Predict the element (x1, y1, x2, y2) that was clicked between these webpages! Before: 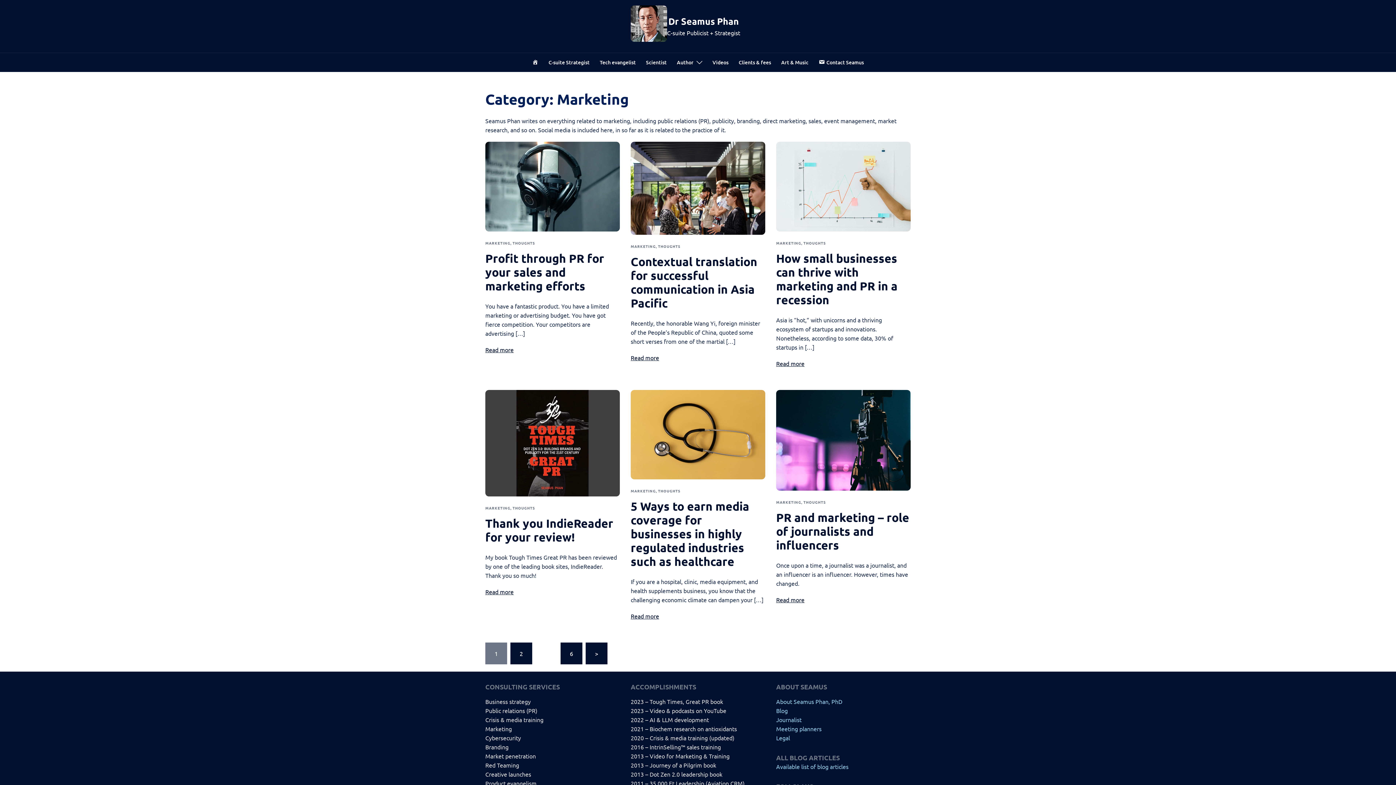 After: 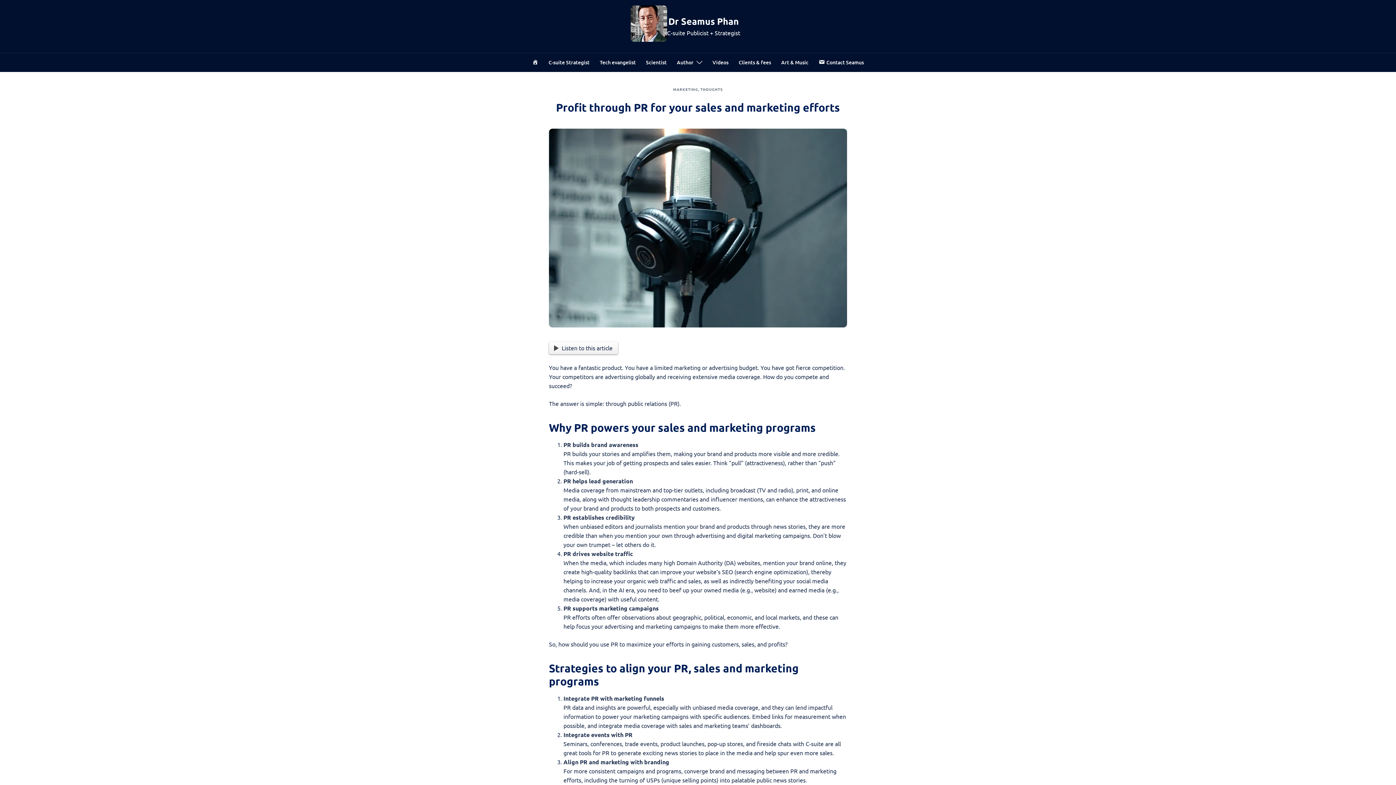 Action: bbox: (485, 251, 604, 293) label: Profit through PR for your sales and marketing efforts